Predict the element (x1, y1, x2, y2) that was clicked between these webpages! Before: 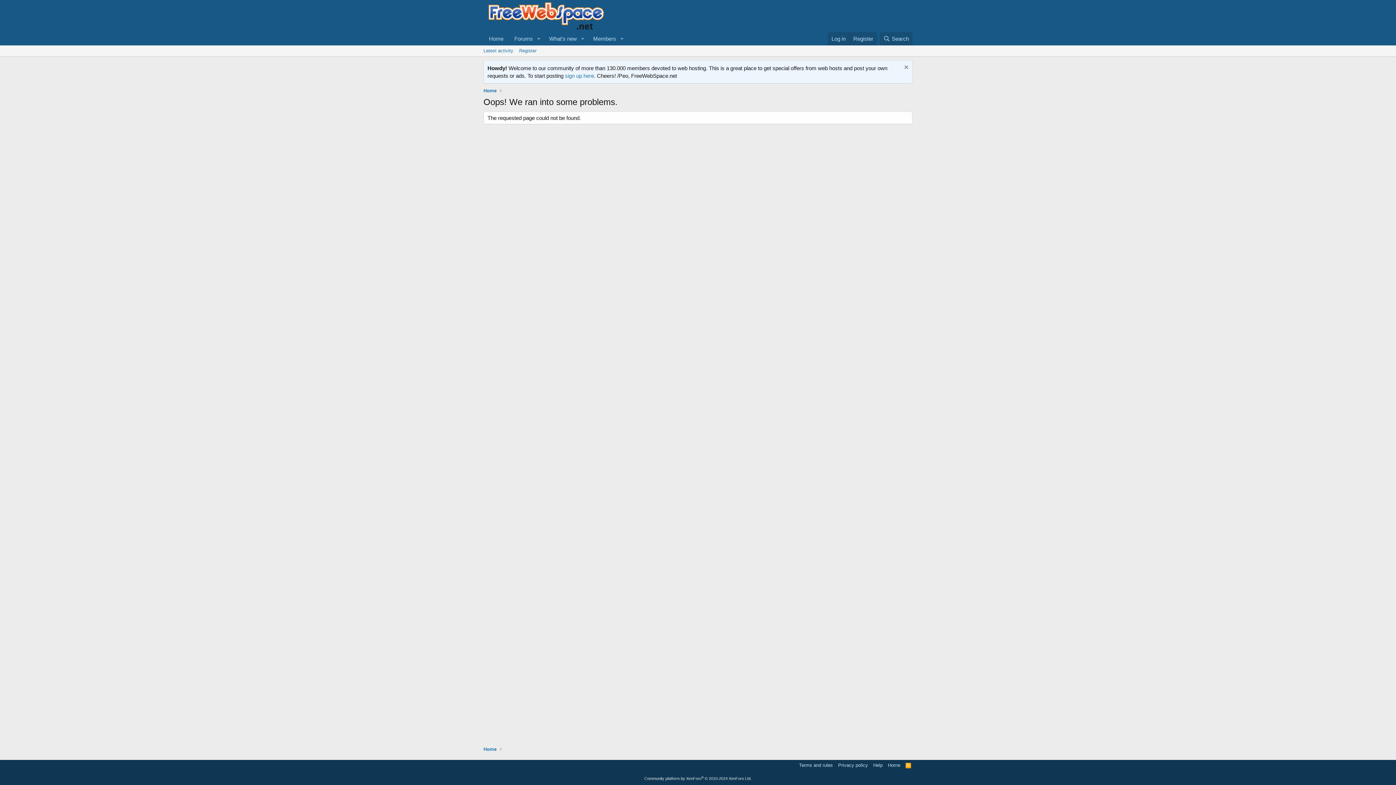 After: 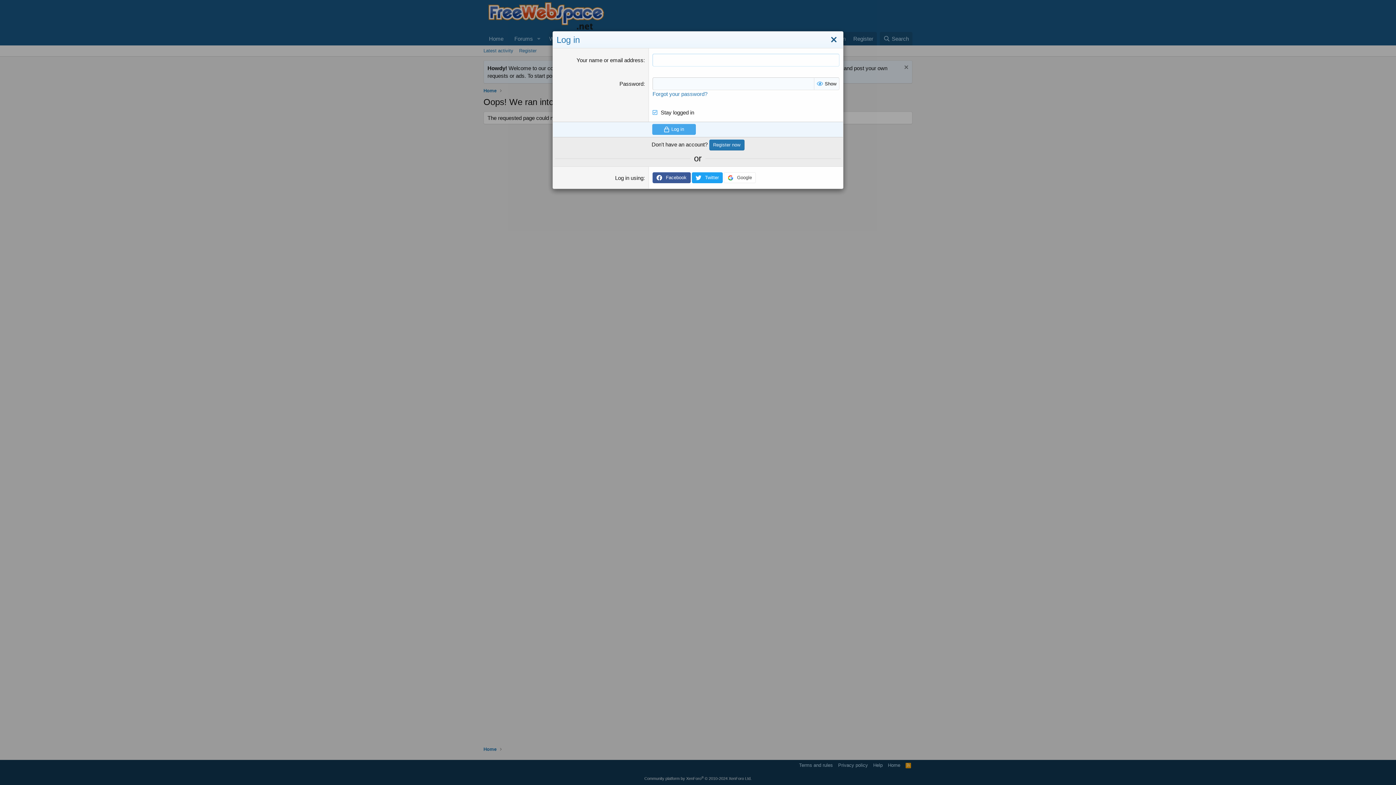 Action: bbox: (828, 32, 849, 45) label: Log in